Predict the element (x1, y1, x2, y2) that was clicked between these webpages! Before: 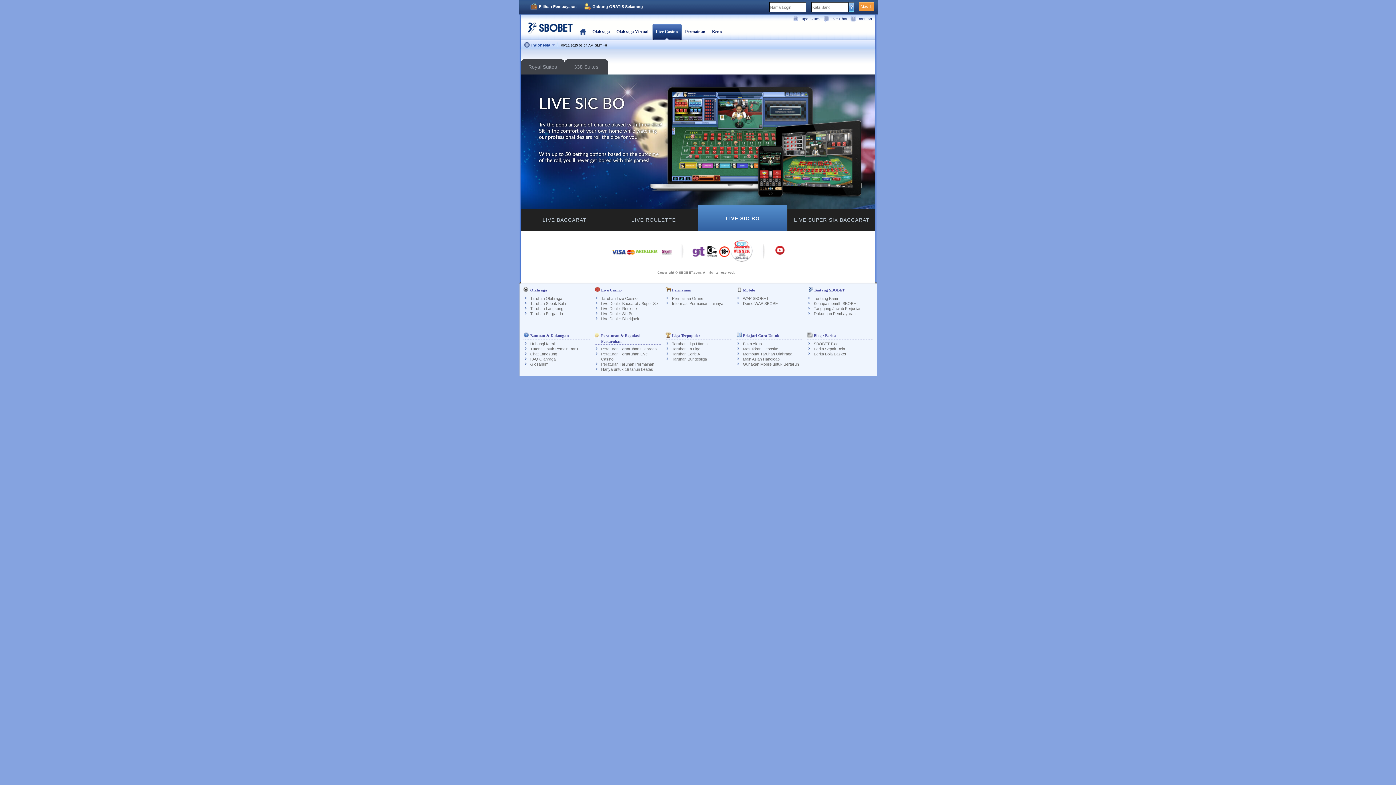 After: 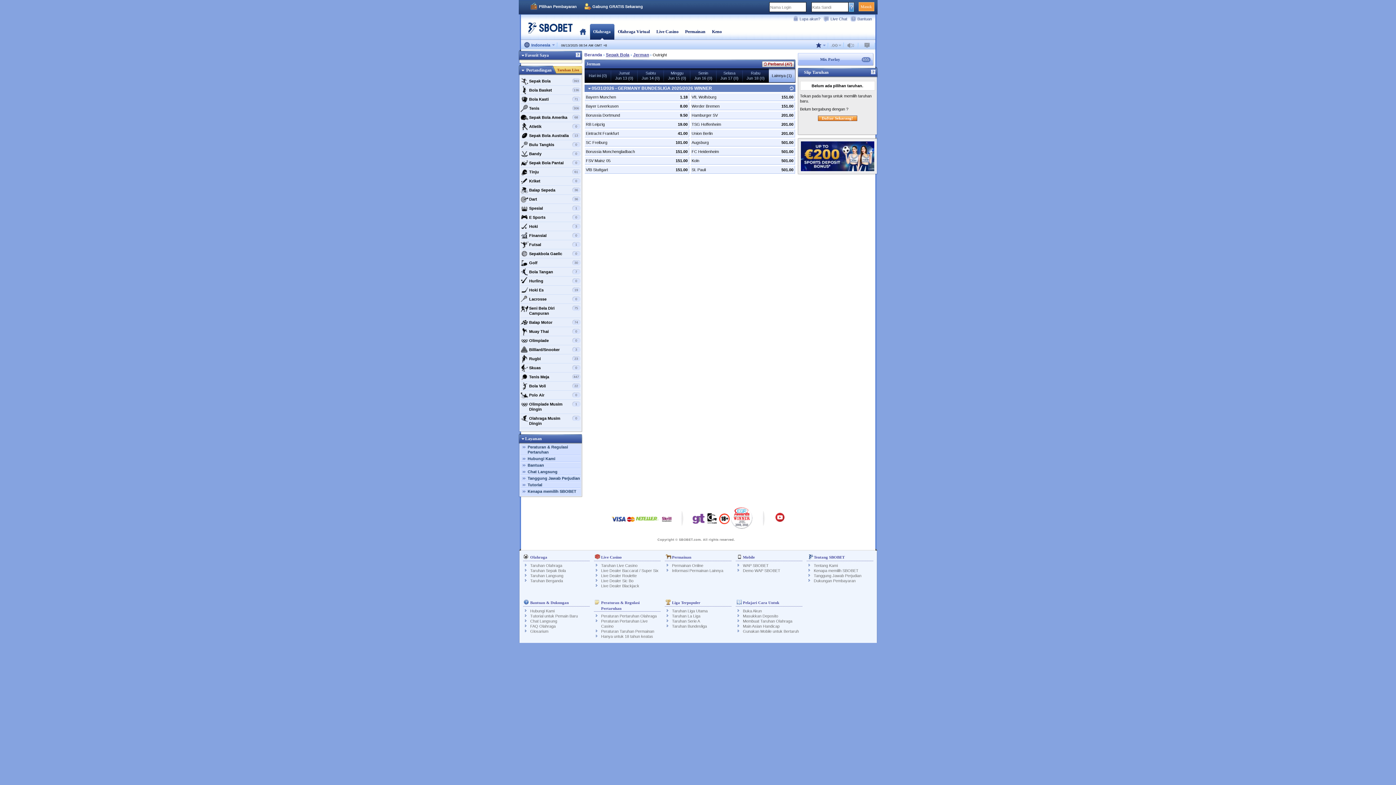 Action: label: Taruhan Bundesliga bbox: (672, 357, 707, 361)